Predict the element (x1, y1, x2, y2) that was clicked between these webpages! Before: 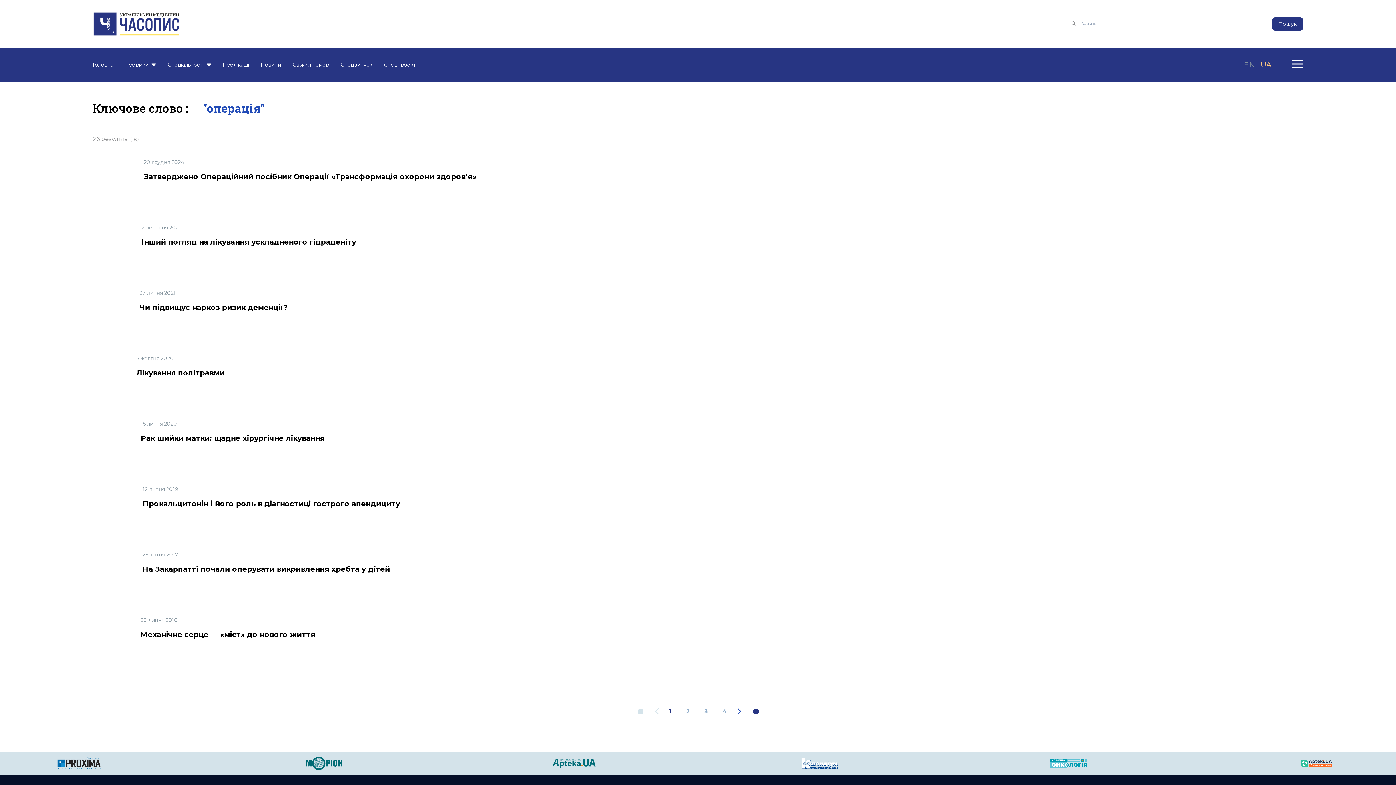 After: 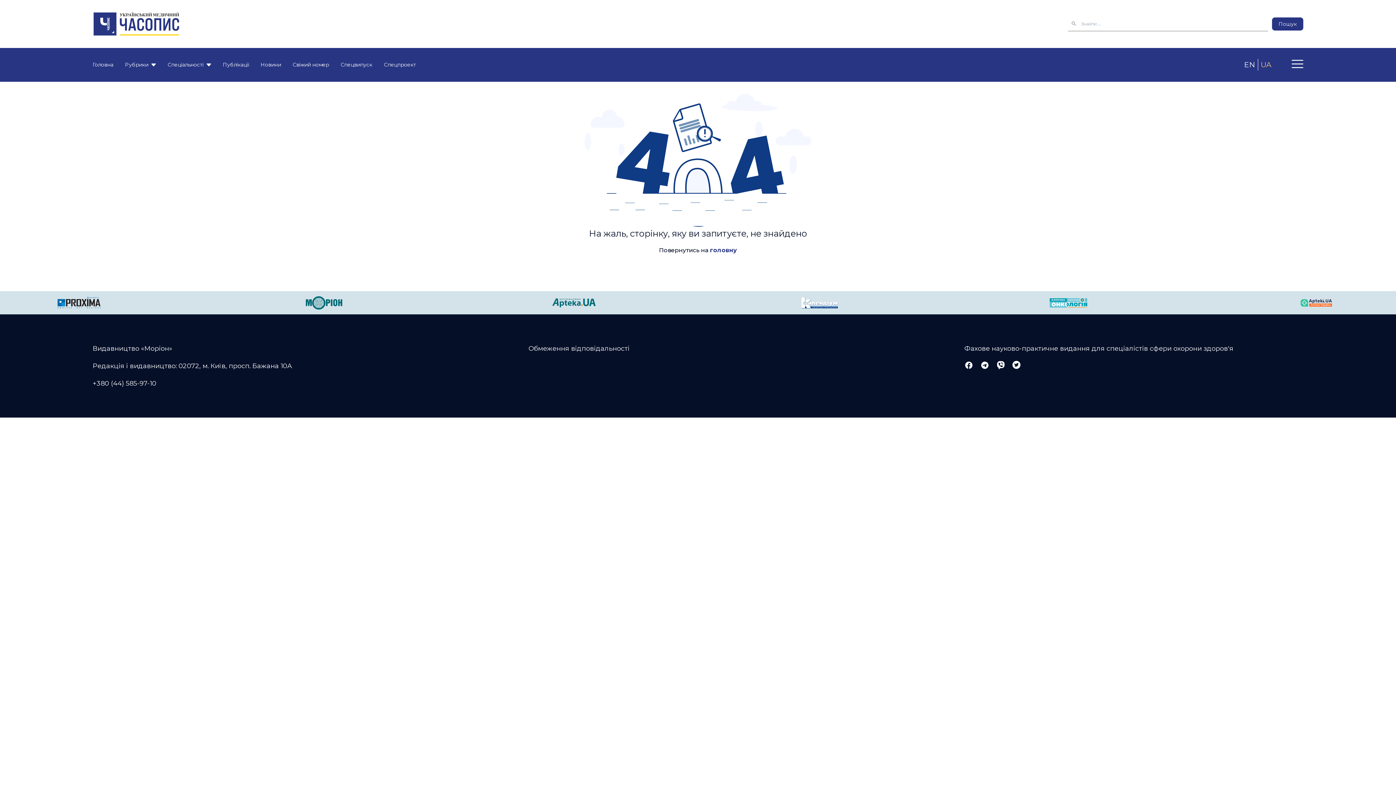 Action: bbox: (704, 626, 708, 633) label: 3